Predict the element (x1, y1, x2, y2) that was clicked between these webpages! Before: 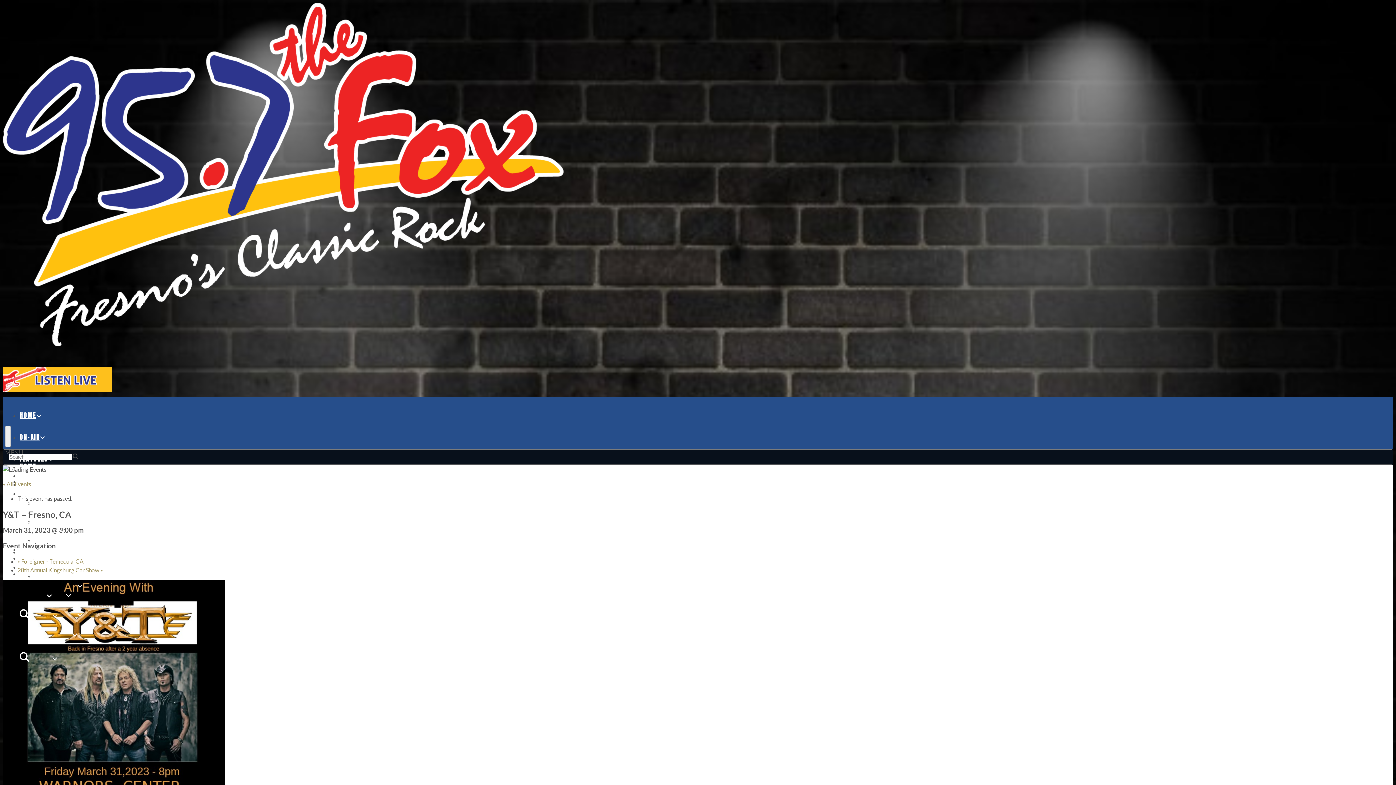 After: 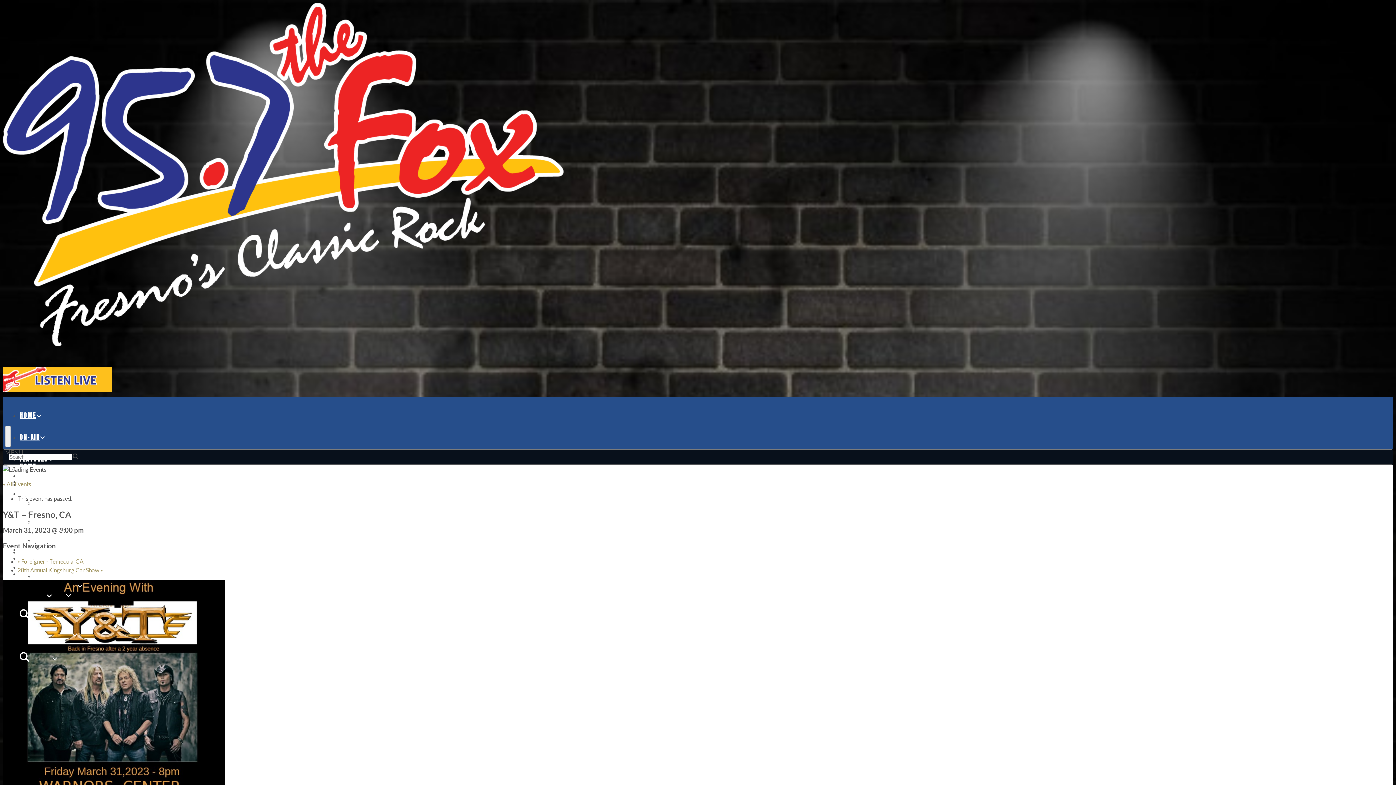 Action: bbox: (1375, 474, 1384, 480)